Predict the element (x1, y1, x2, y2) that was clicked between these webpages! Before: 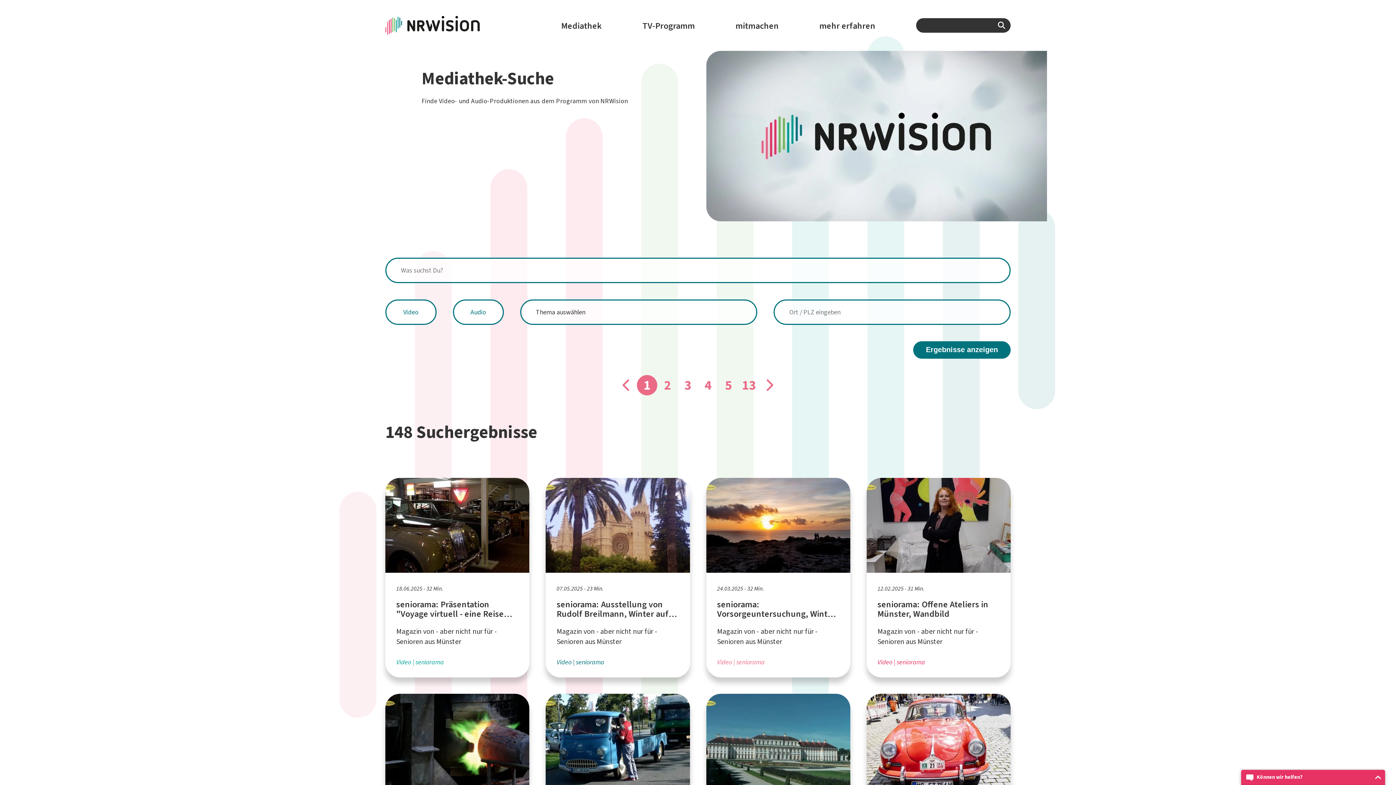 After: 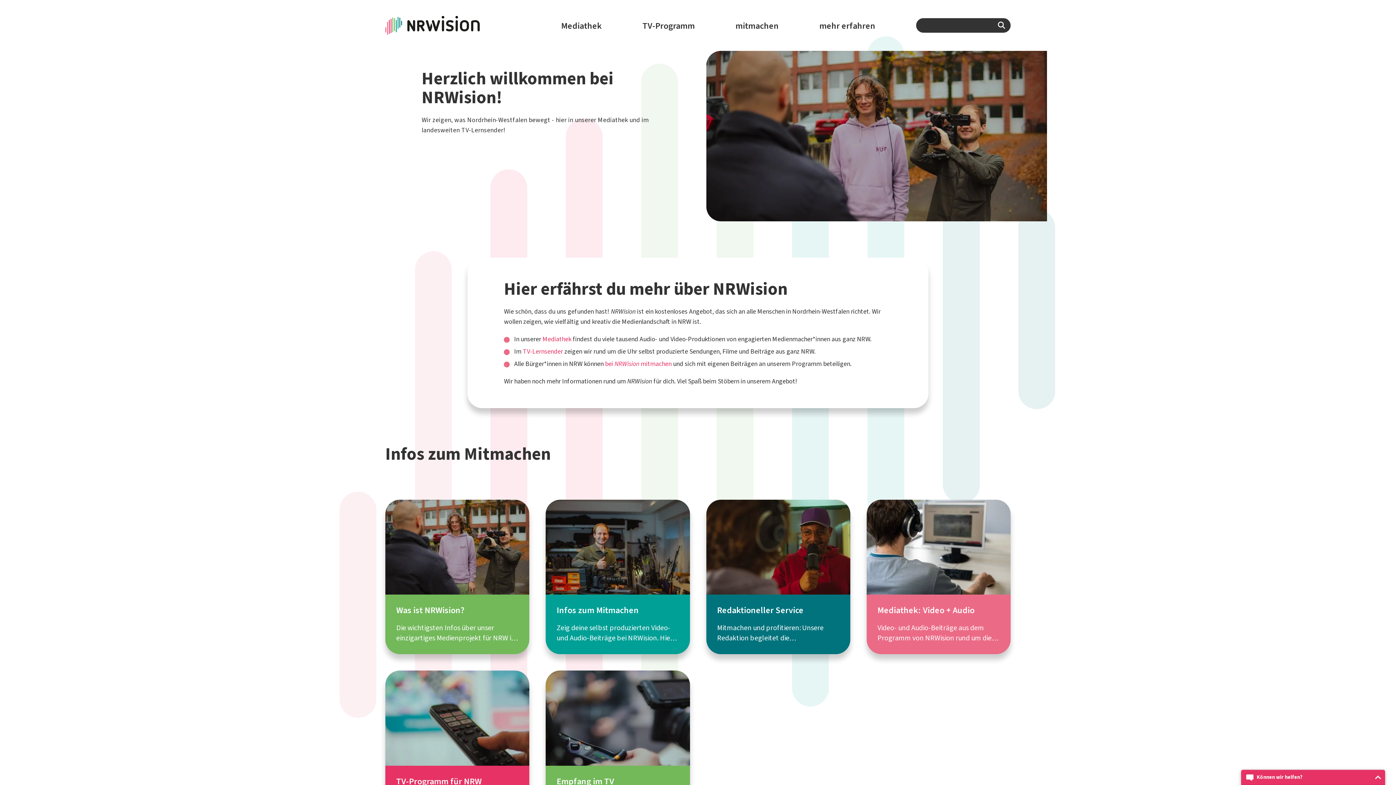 Action: bbox: (819, 18, 875, 33) label: mehr erfahren